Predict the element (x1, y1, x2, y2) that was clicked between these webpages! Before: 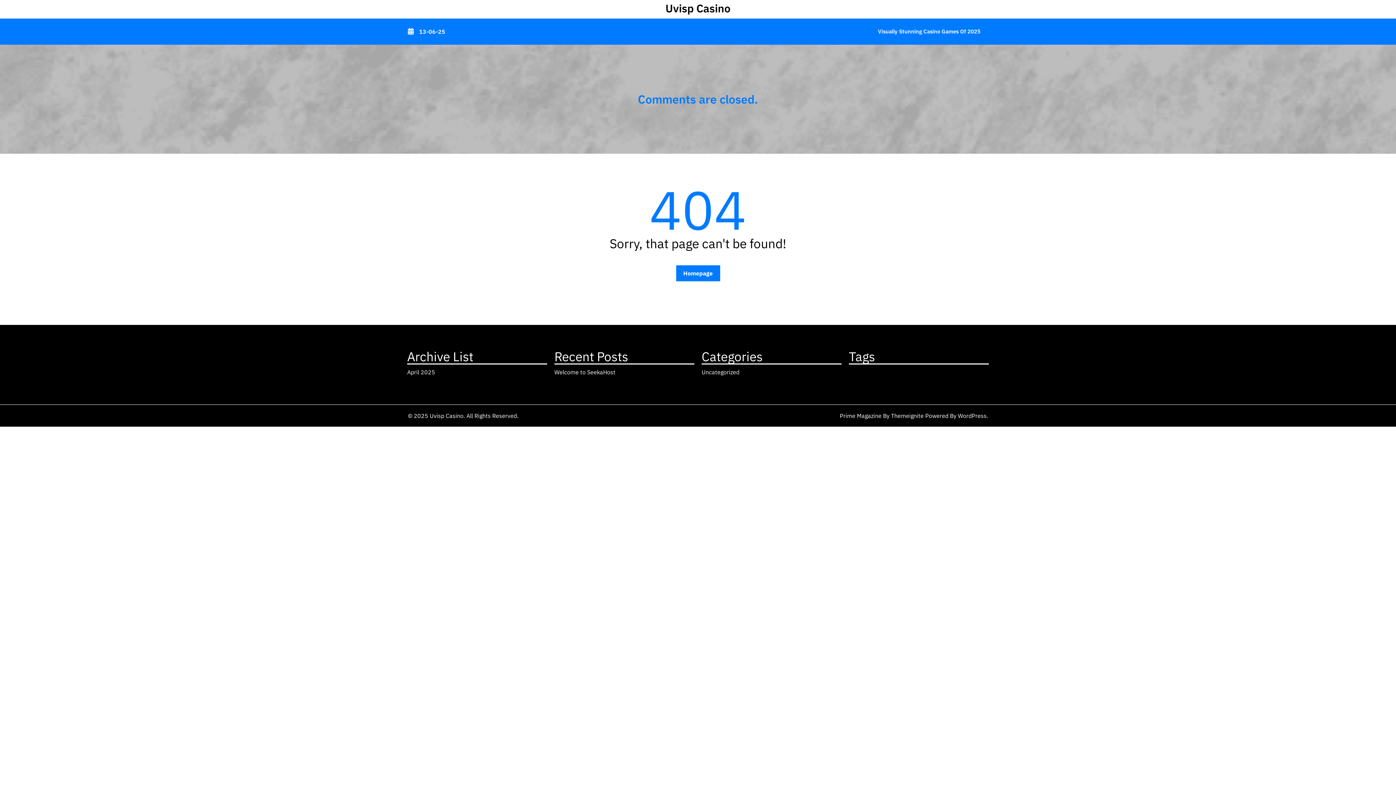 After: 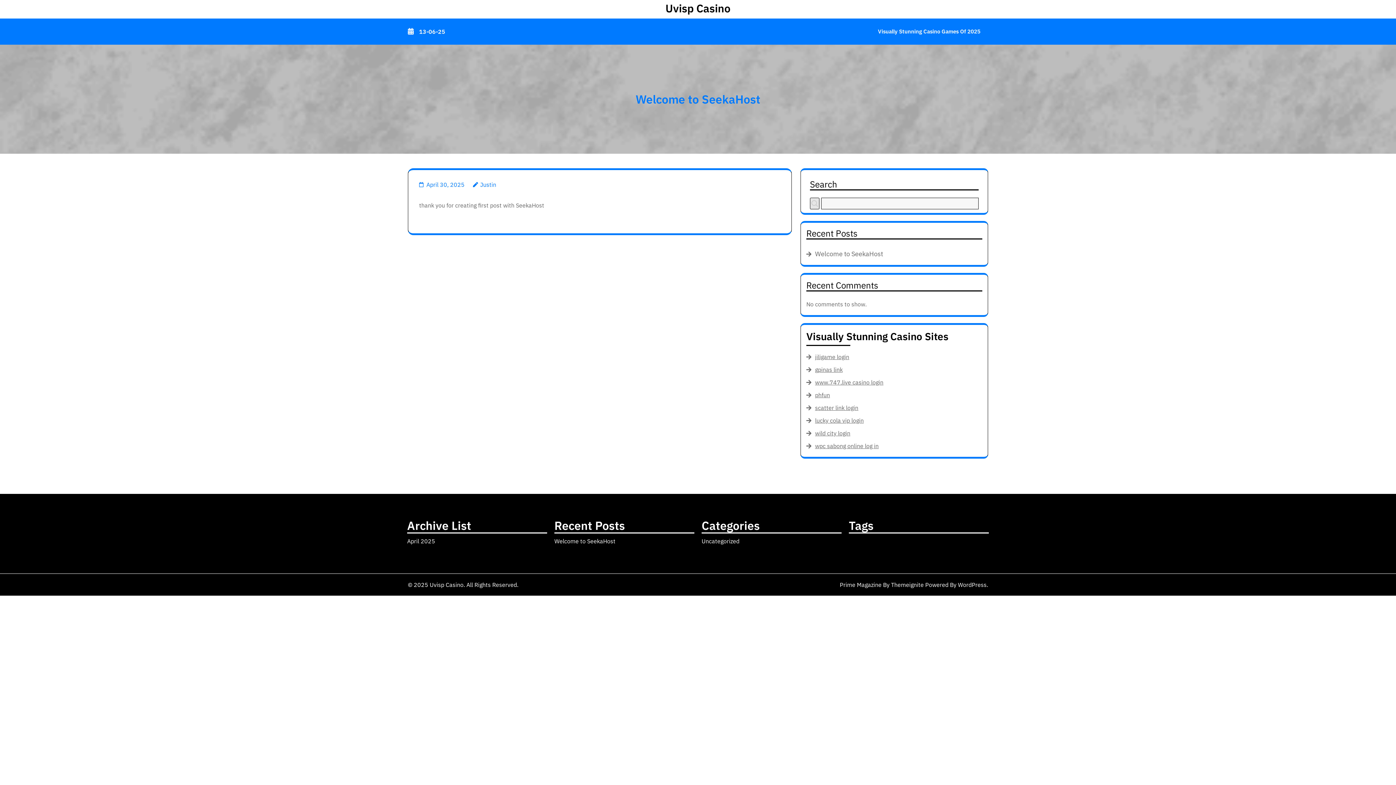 Action: bbox: (554, 368, 615, 376) label: Welcome to SeekaHost